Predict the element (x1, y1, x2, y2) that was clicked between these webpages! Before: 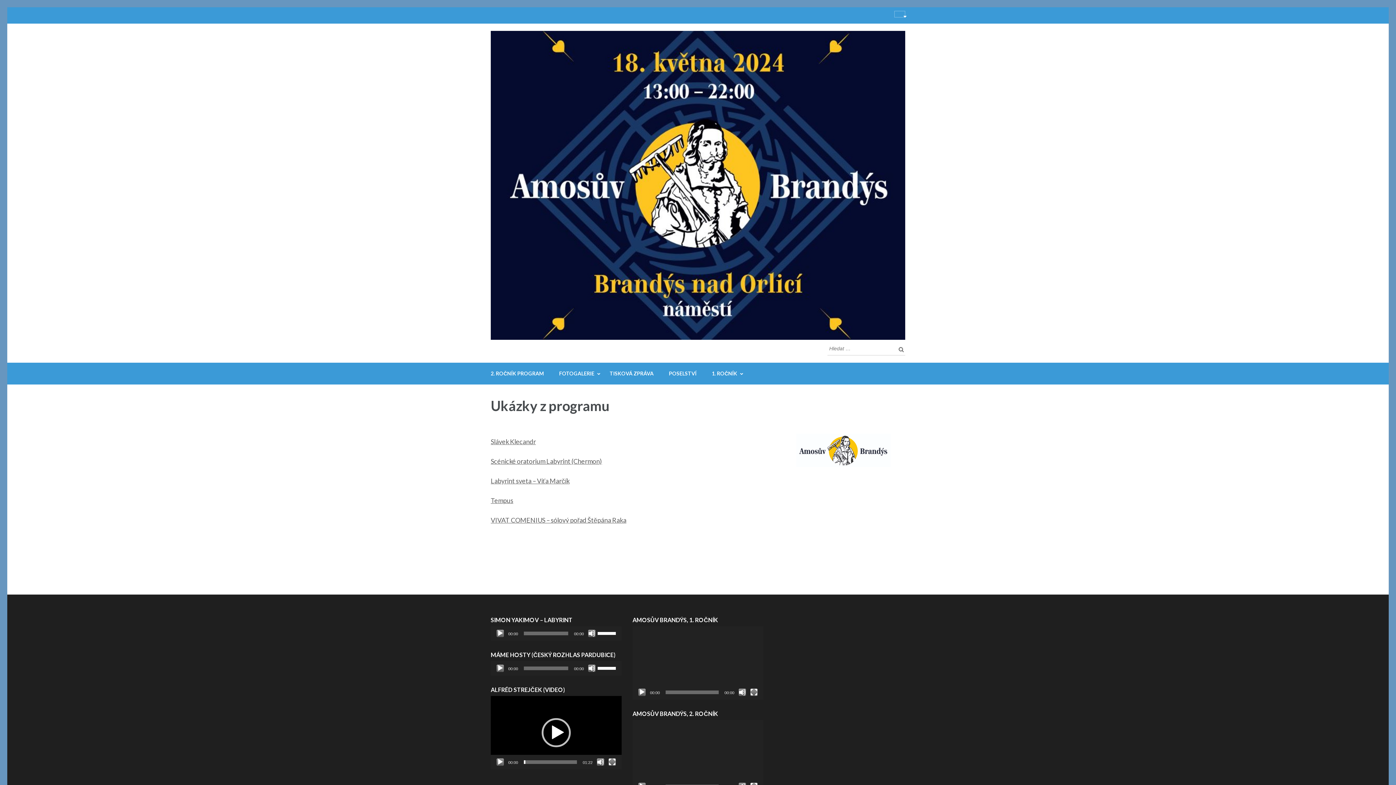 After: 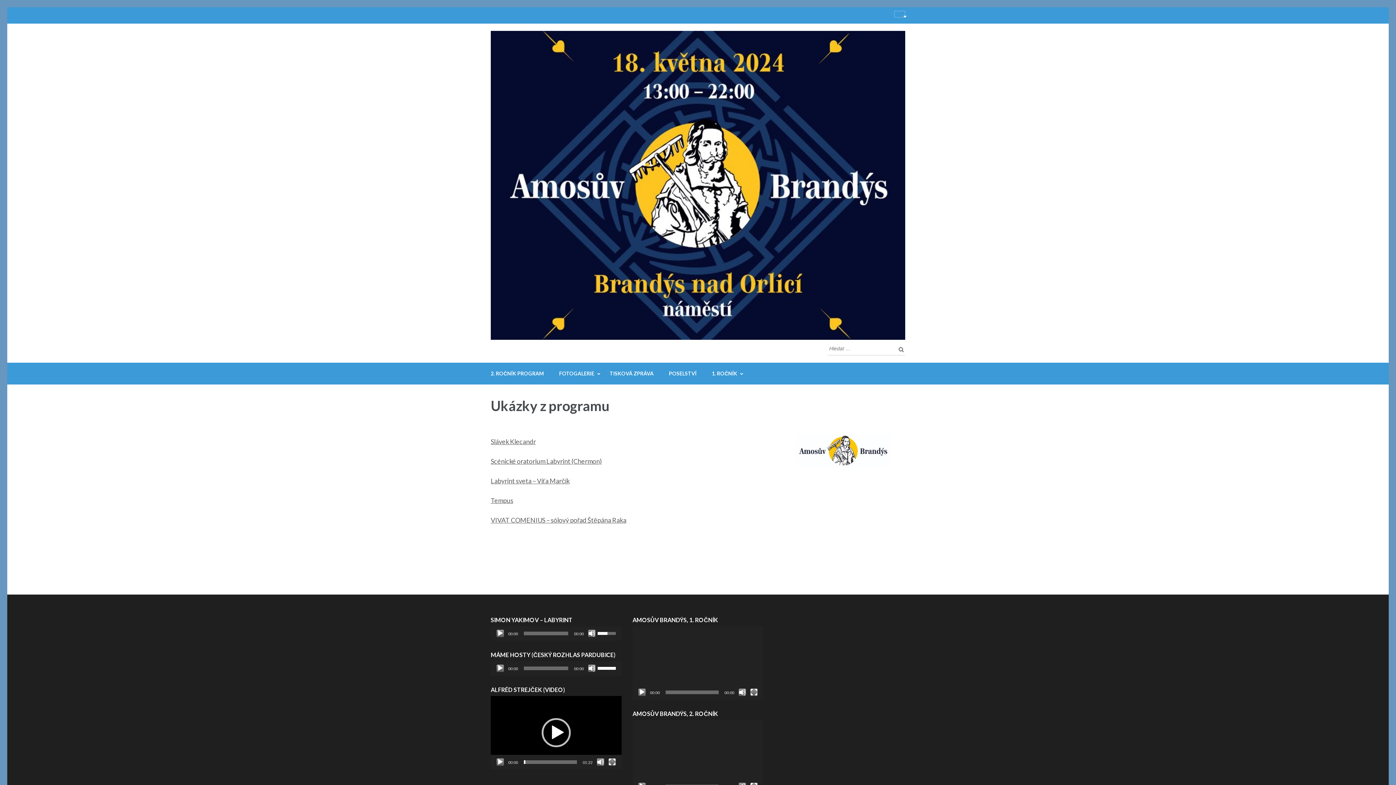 Action: bbox: (597, 626, 618, 639) label: Ovládání hlasitosti